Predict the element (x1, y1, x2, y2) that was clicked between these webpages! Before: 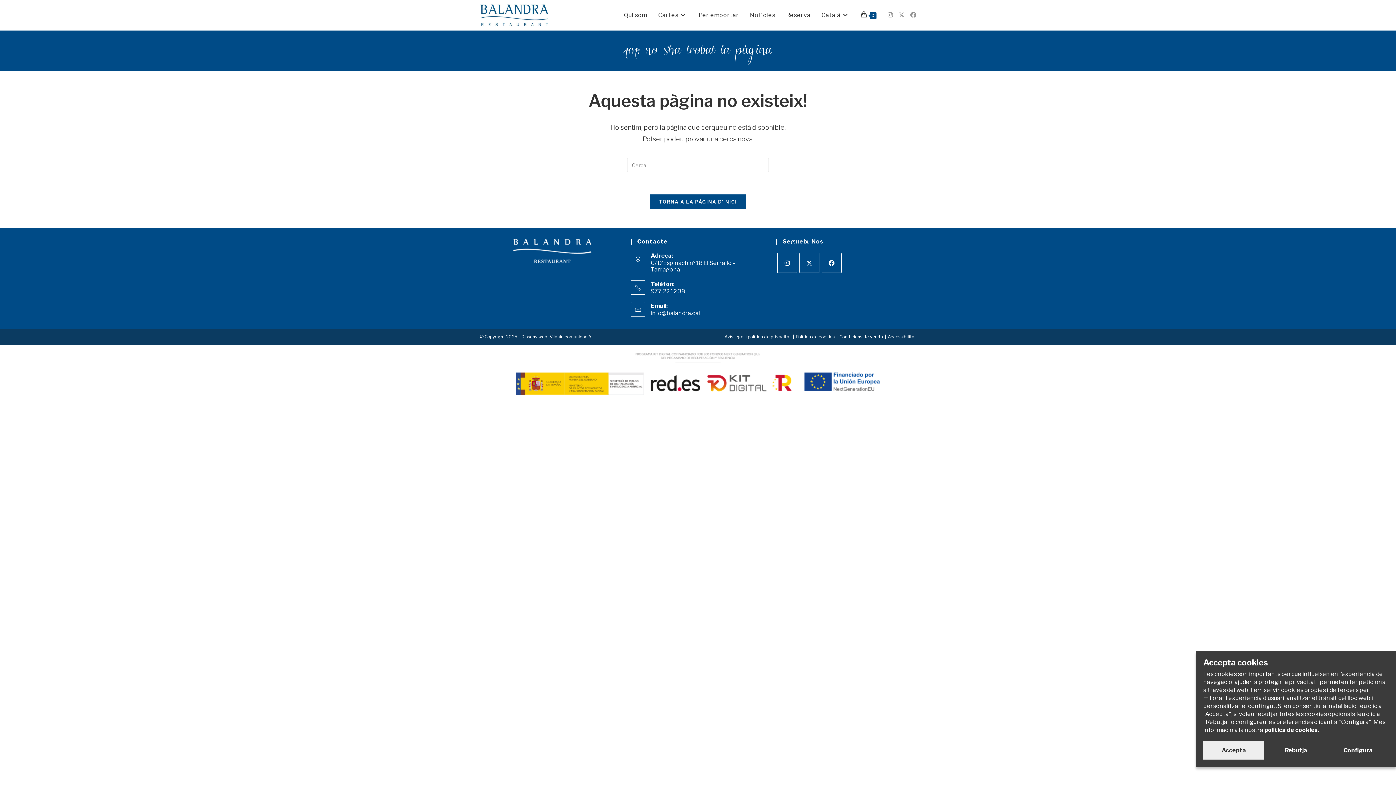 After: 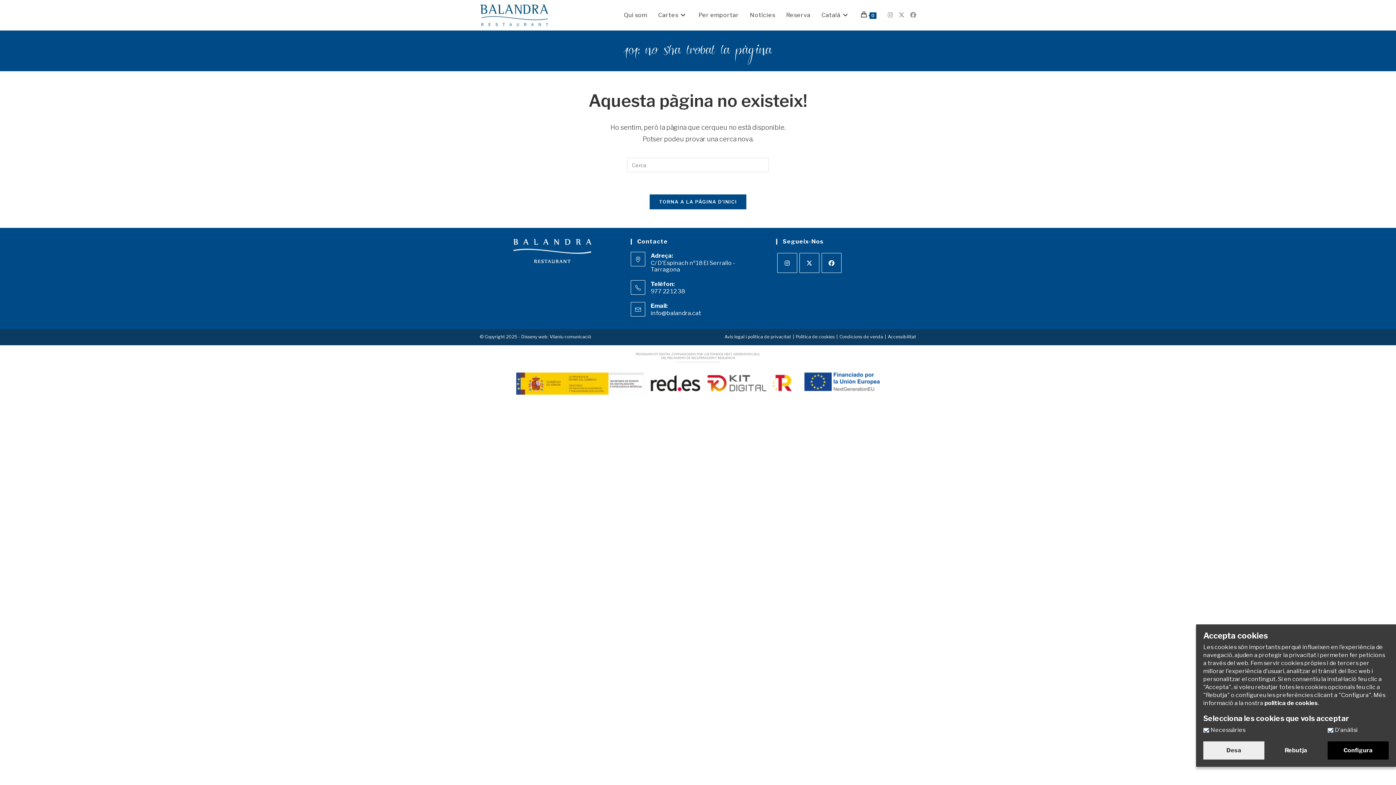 Action: bbox: (1327, 741, 1389, 760) label: Configura